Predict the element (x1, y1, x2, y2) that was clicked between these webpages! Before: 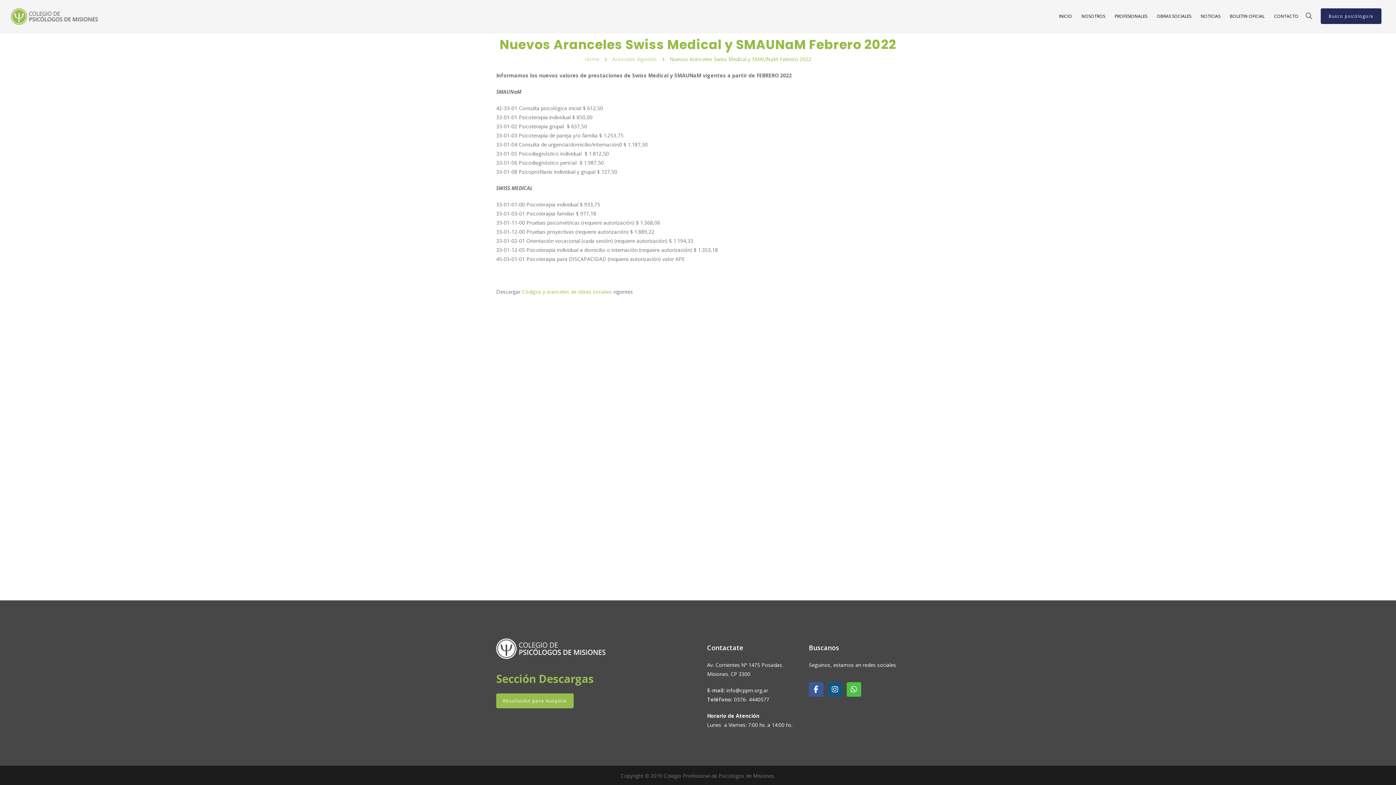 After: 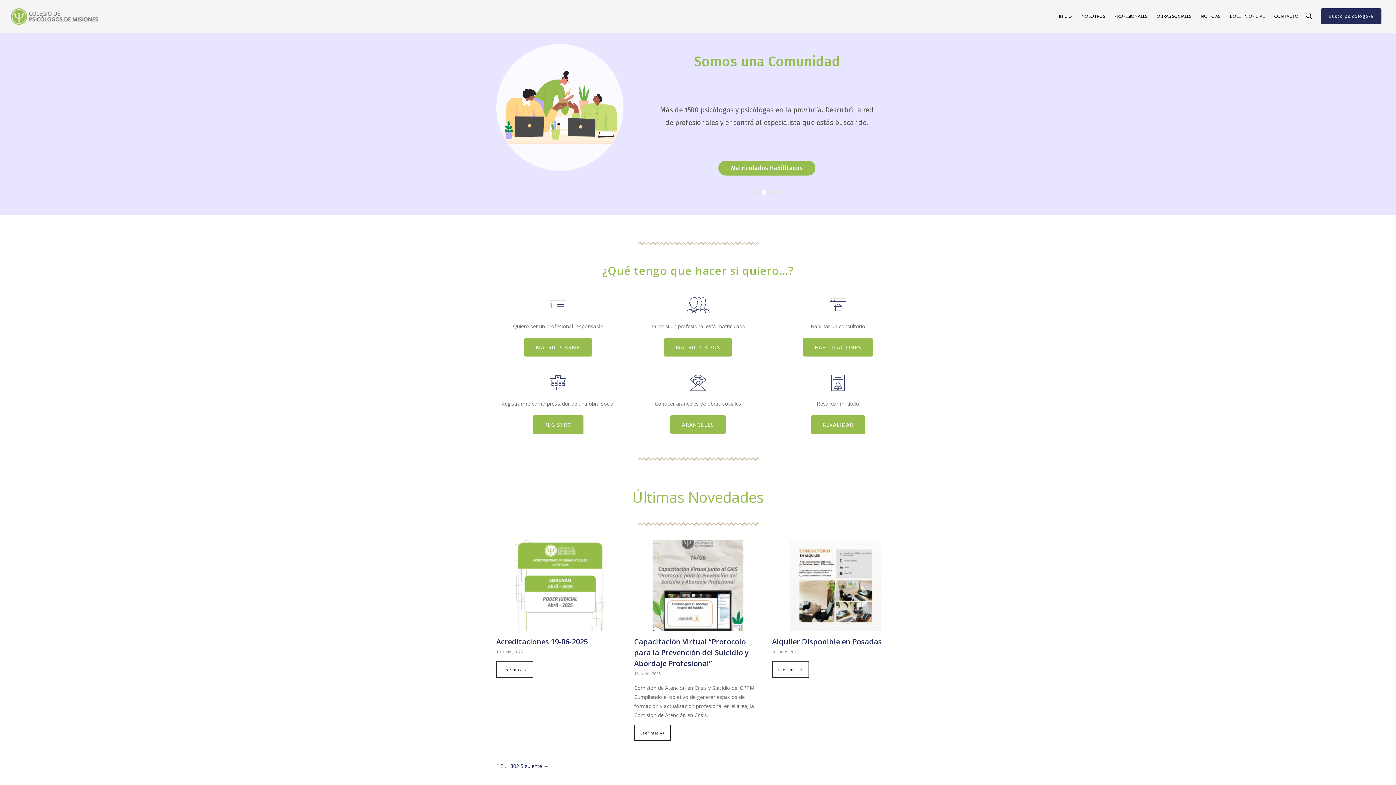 Action: label: INICIO bbox: (1054, 0, 1077, 32)